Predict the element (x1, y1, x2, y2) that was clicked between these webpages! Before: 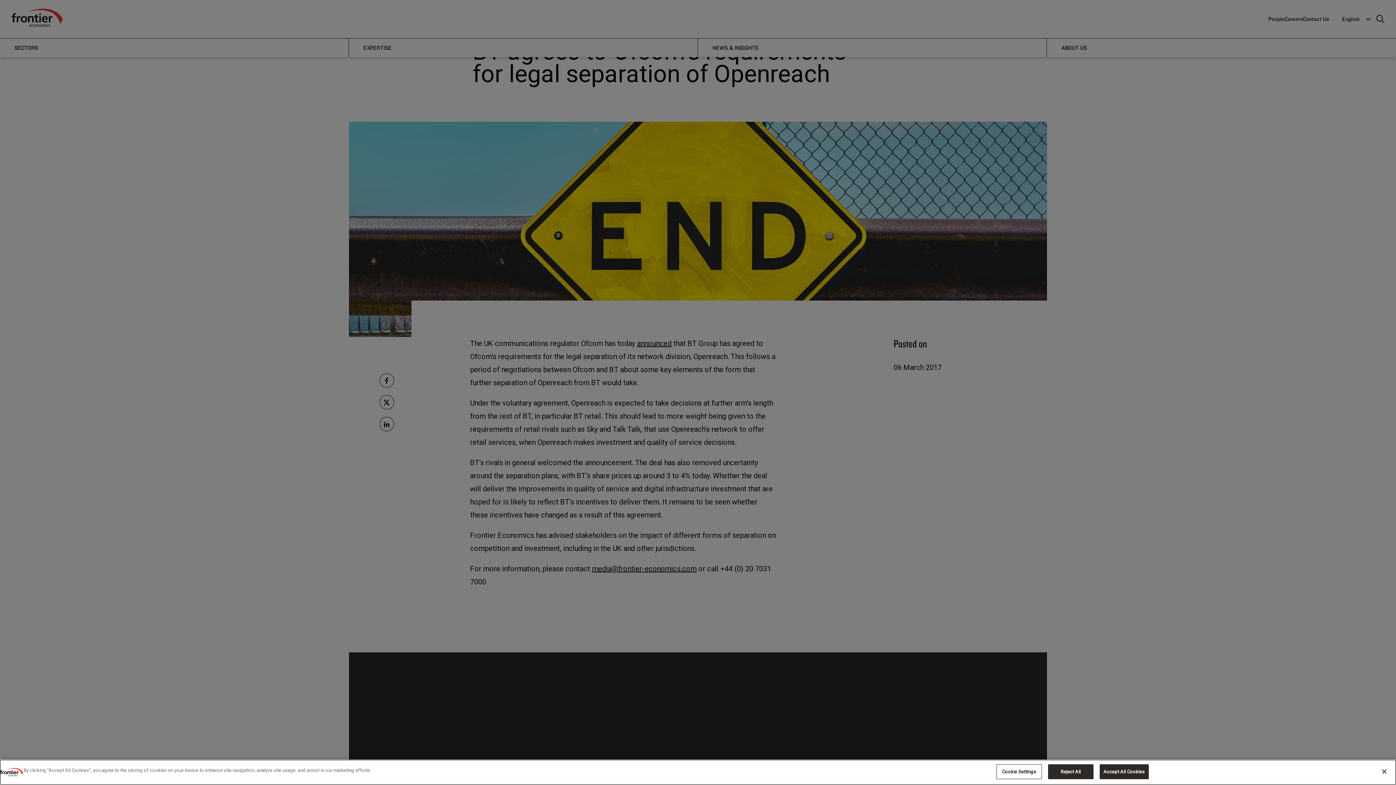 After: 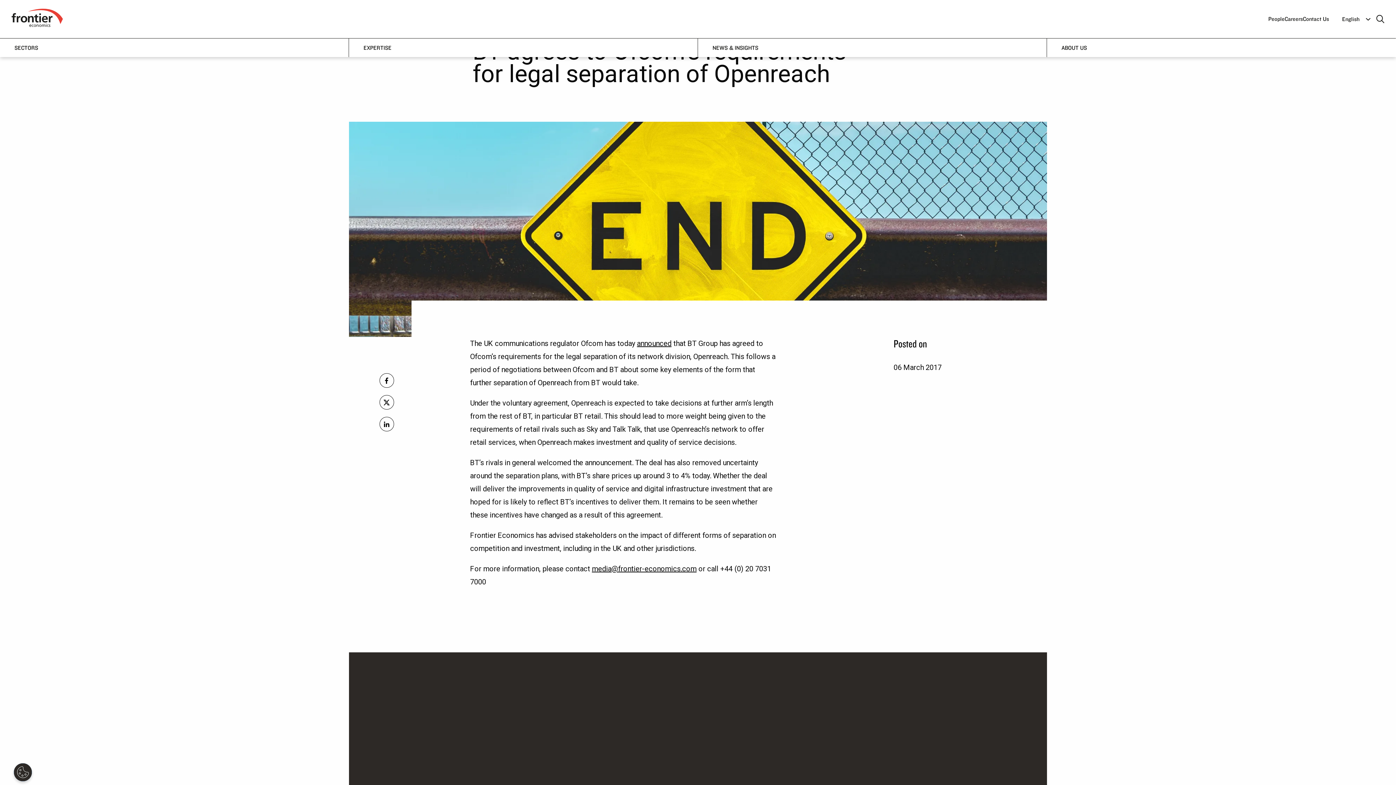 Action: label: Reject All bbox: (1048, 764, 1093, 779)